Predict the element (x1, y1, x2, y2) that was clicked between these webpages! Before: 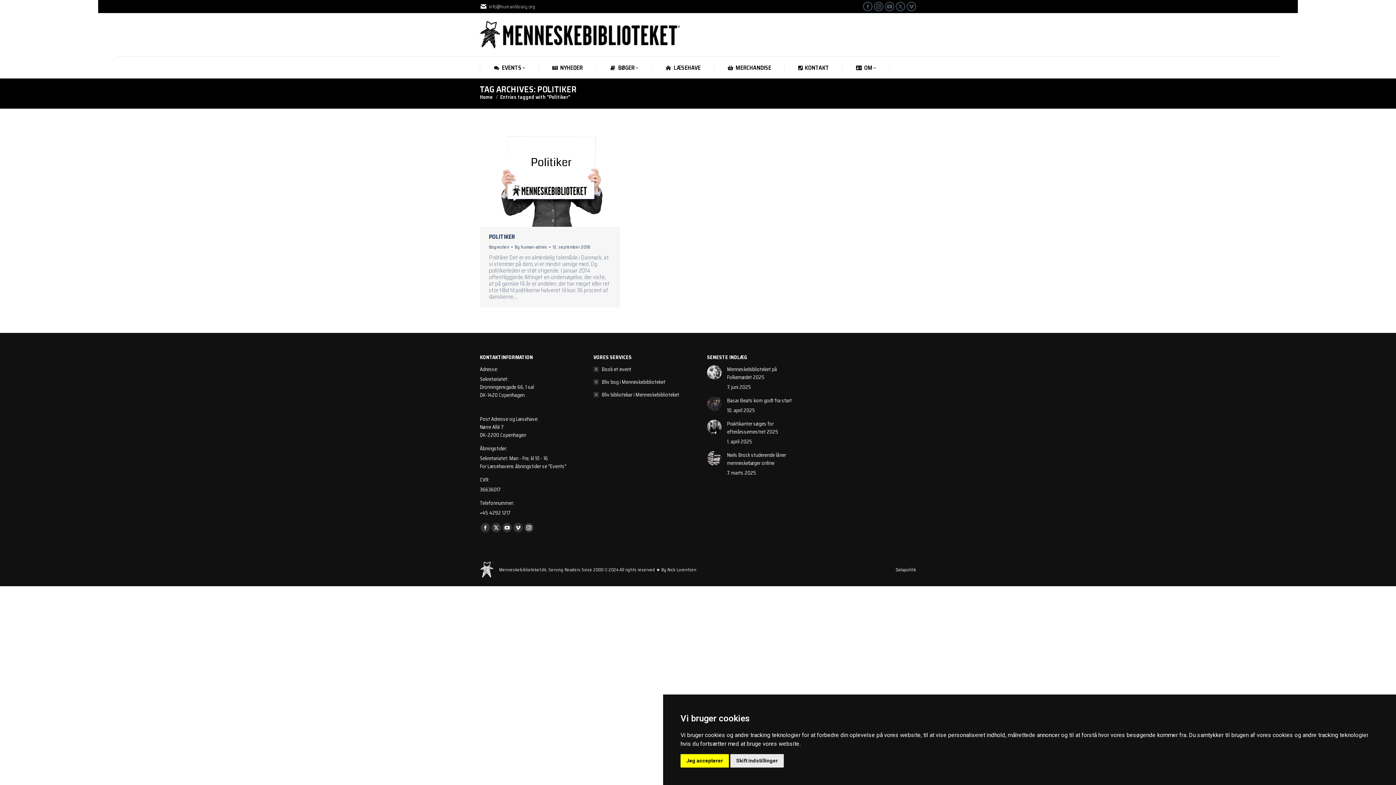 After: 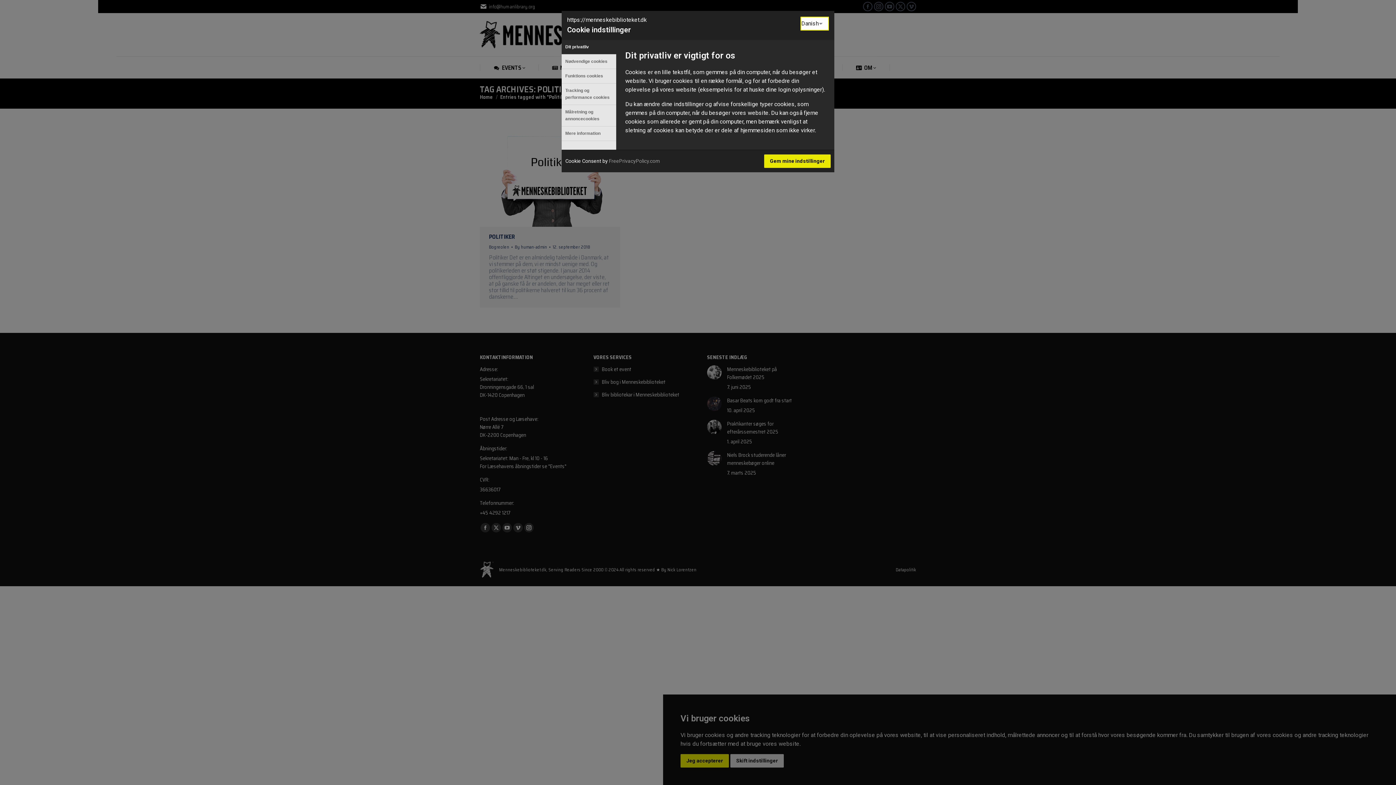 Action: label: Skift indstillinger bbox: (730, 754, 784, 768)